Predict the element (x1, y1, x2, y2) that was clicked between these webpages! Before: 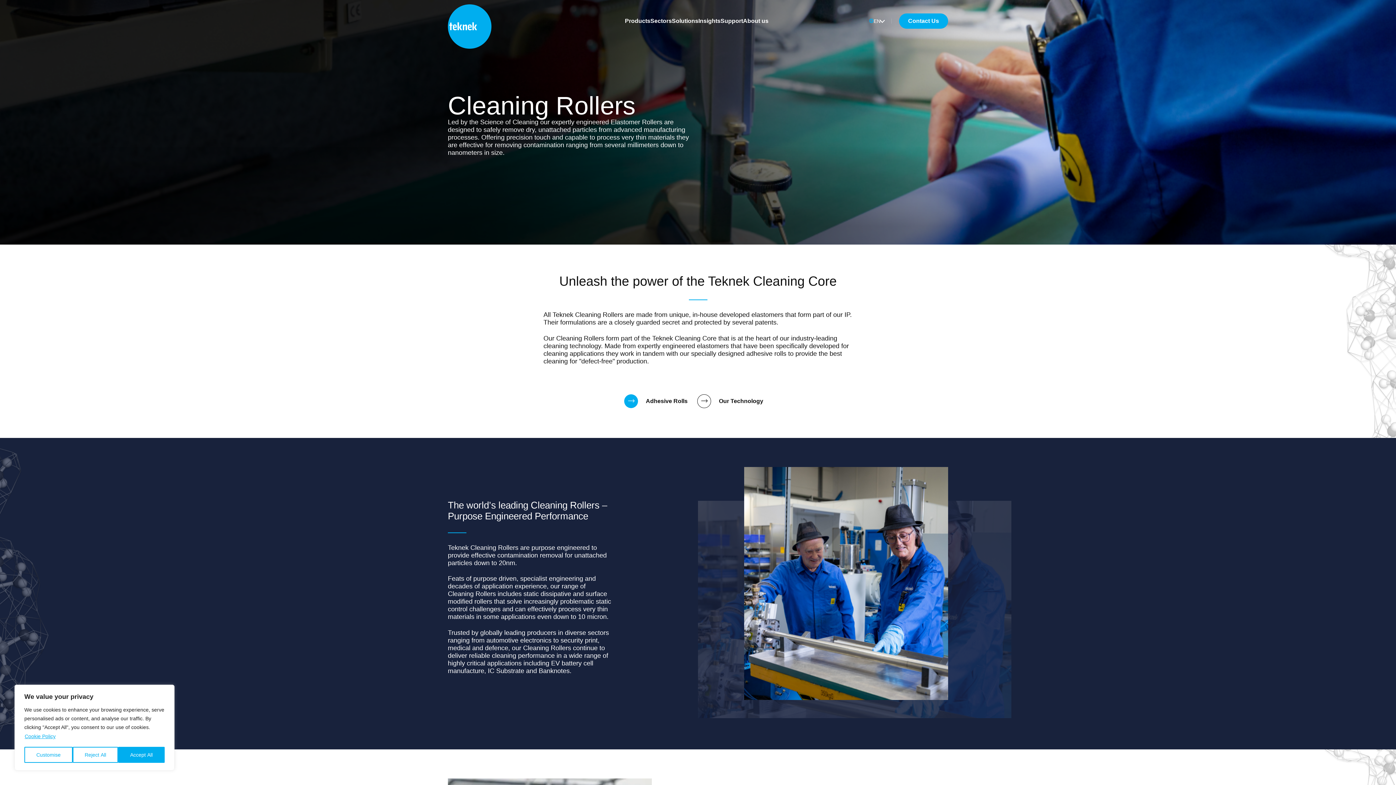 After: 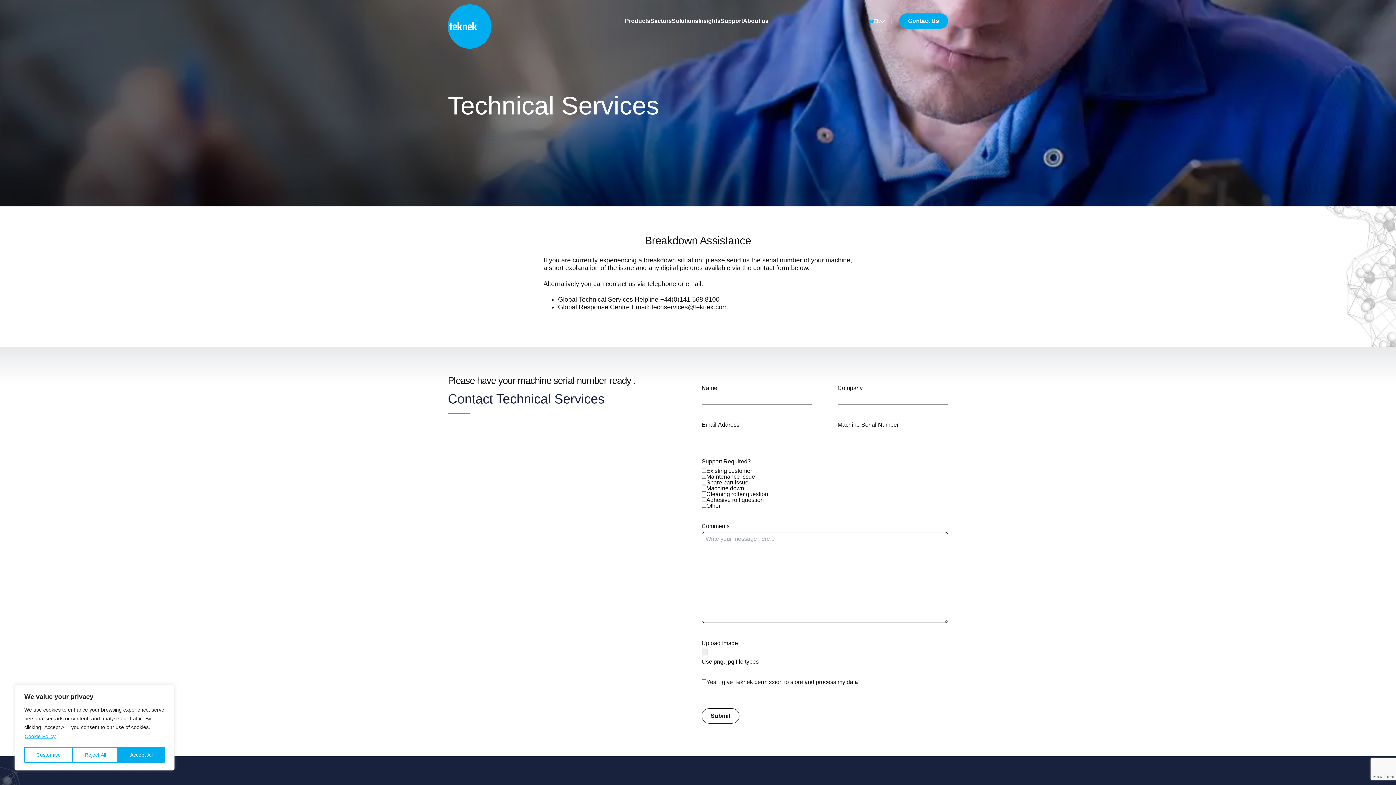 Action: bbox: (720, 4, 743, 37) label: Support